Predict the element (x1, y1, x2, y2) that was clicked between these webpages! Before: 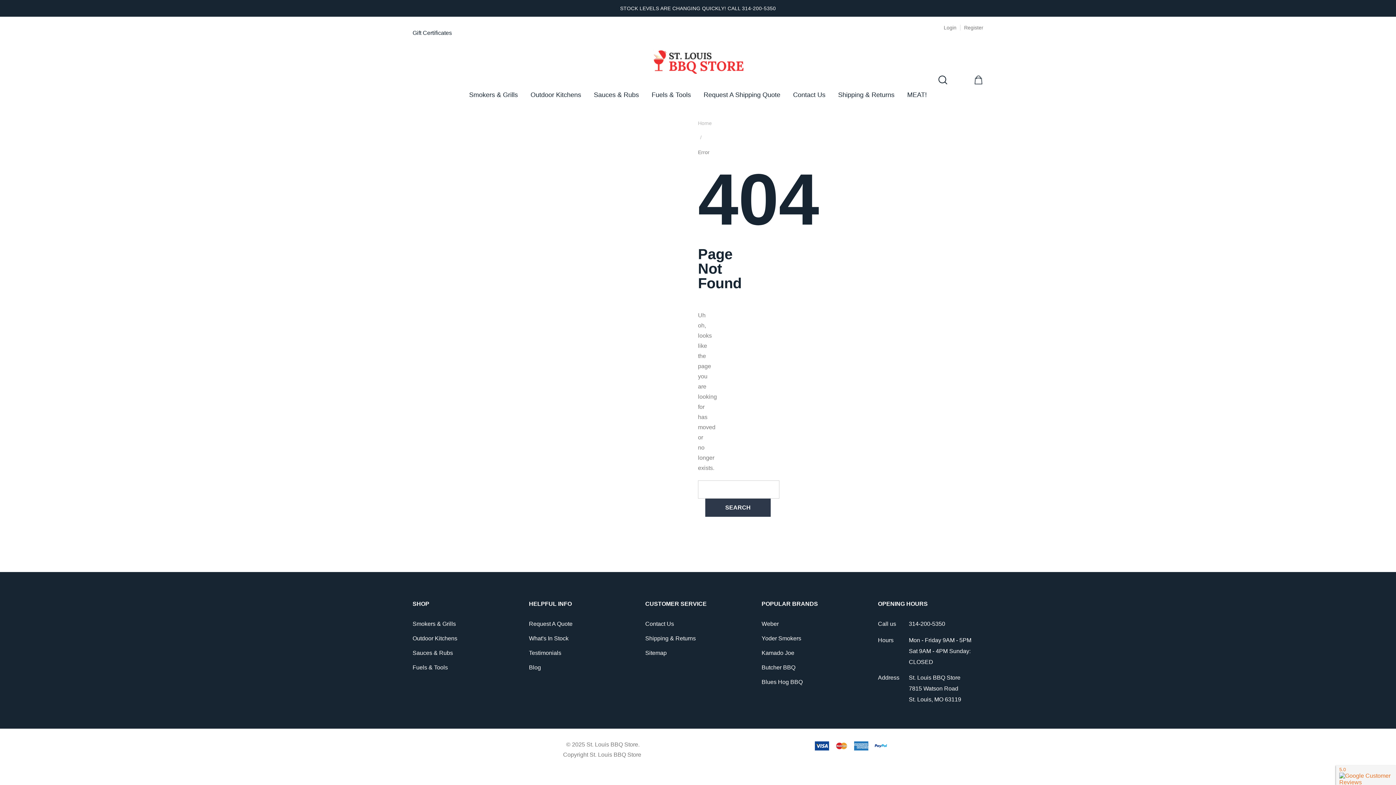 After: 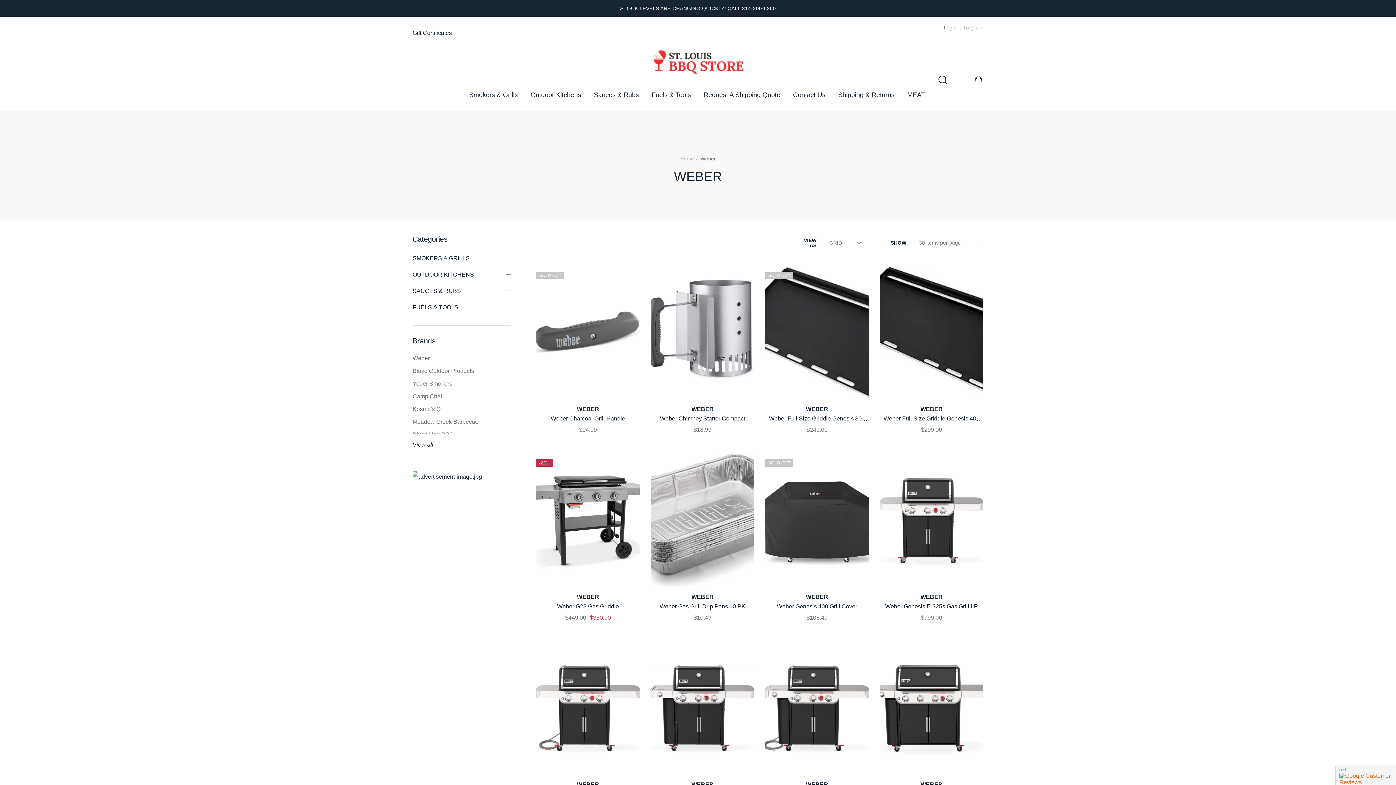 Action: bbox: (761, 617, 778, 631) label: Weber